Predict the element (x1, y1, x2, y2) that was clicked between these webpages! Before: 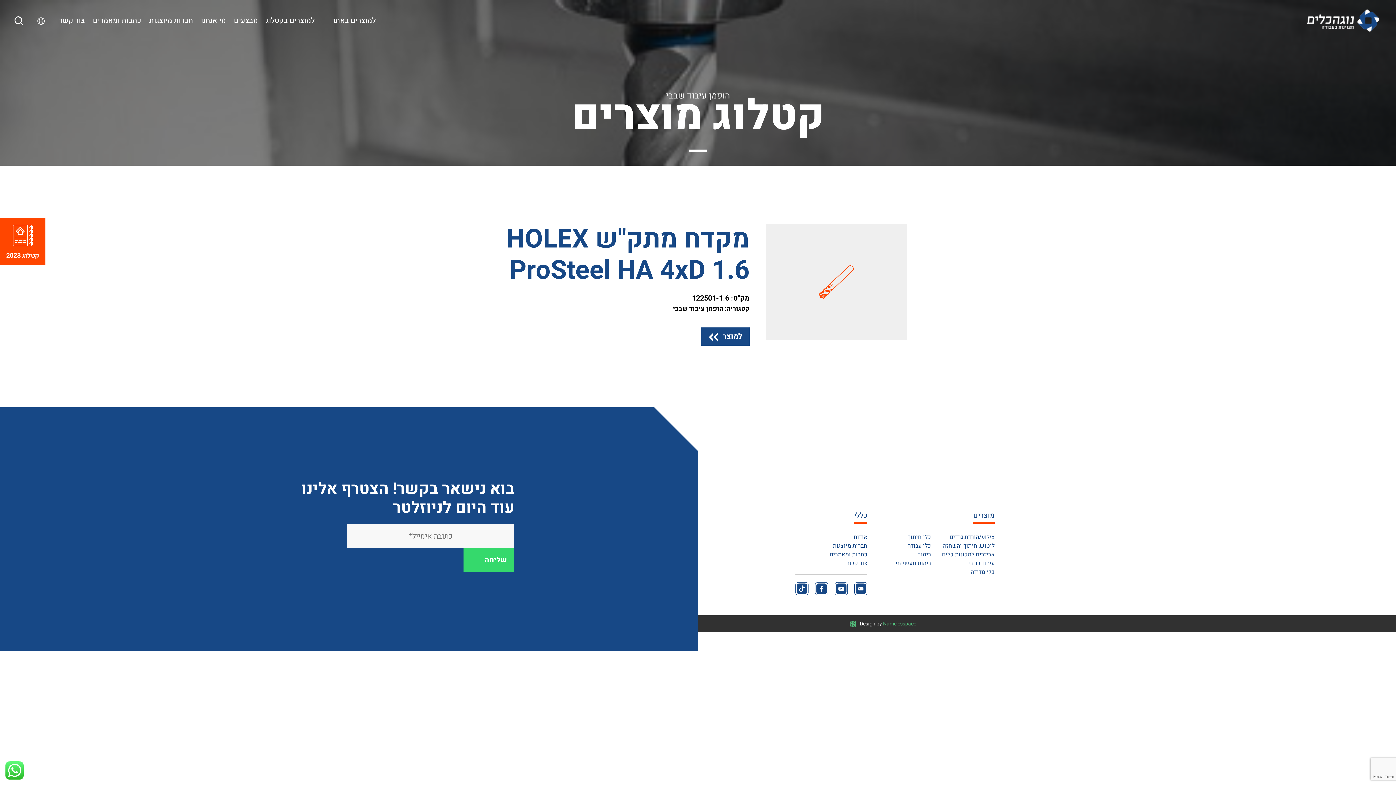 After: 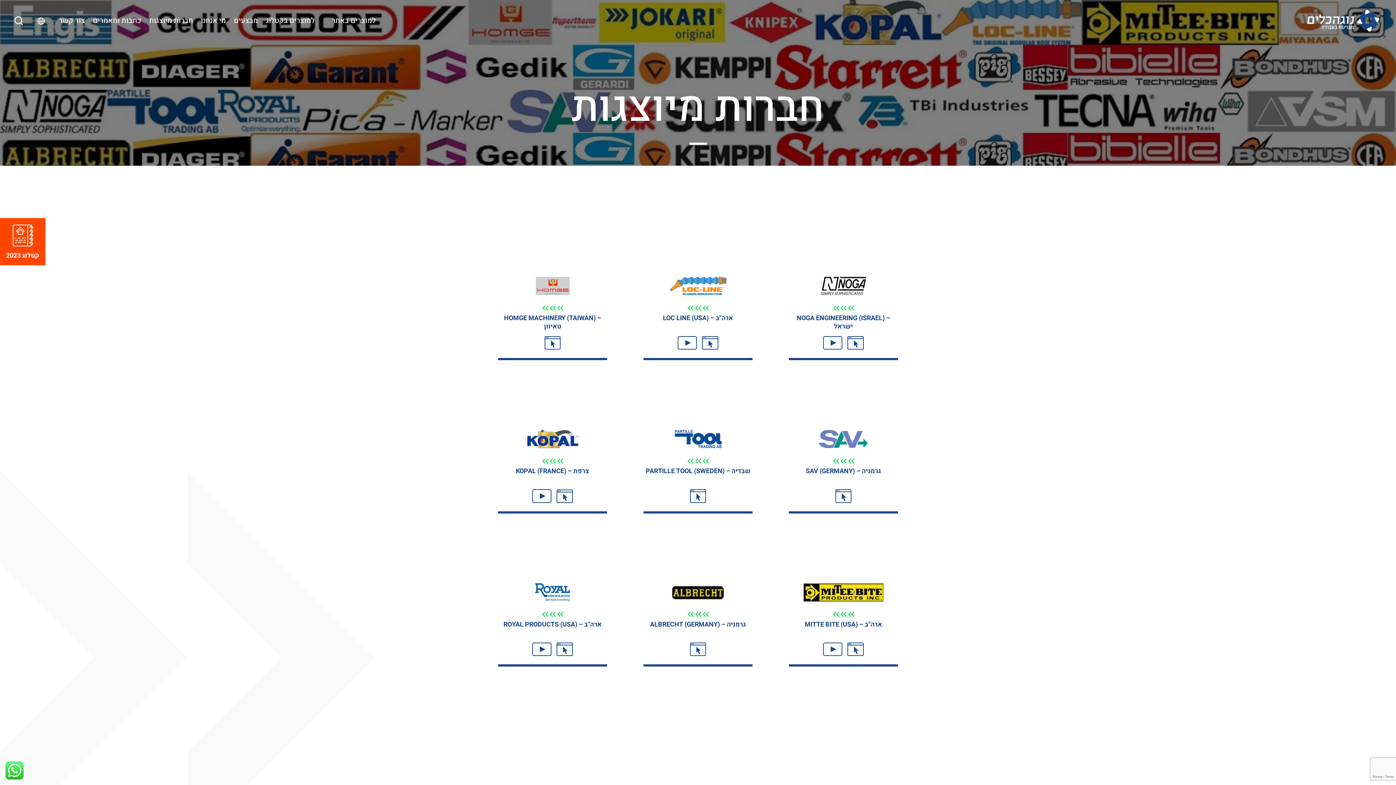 Action: bbox: (833, 541, 867, 550) label: חברות מיוצגות